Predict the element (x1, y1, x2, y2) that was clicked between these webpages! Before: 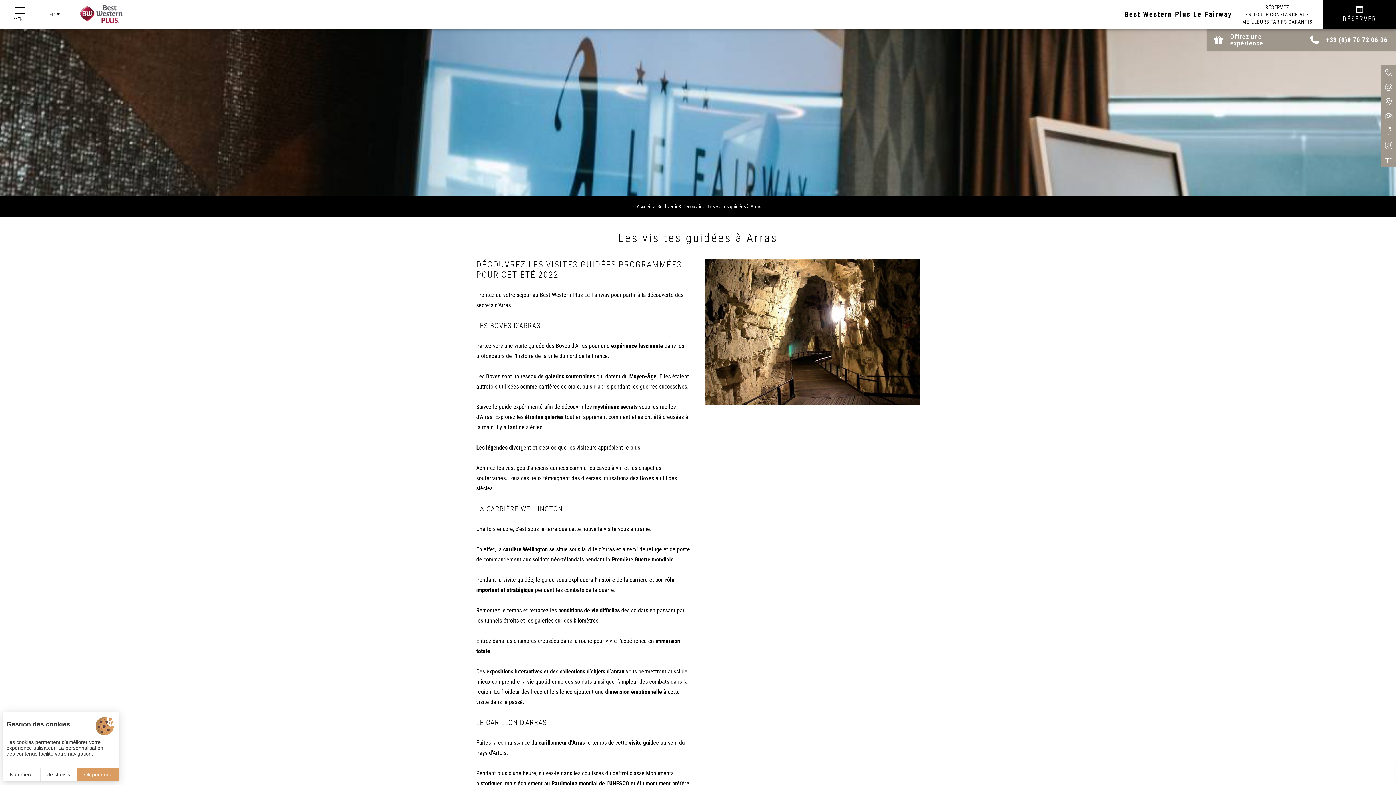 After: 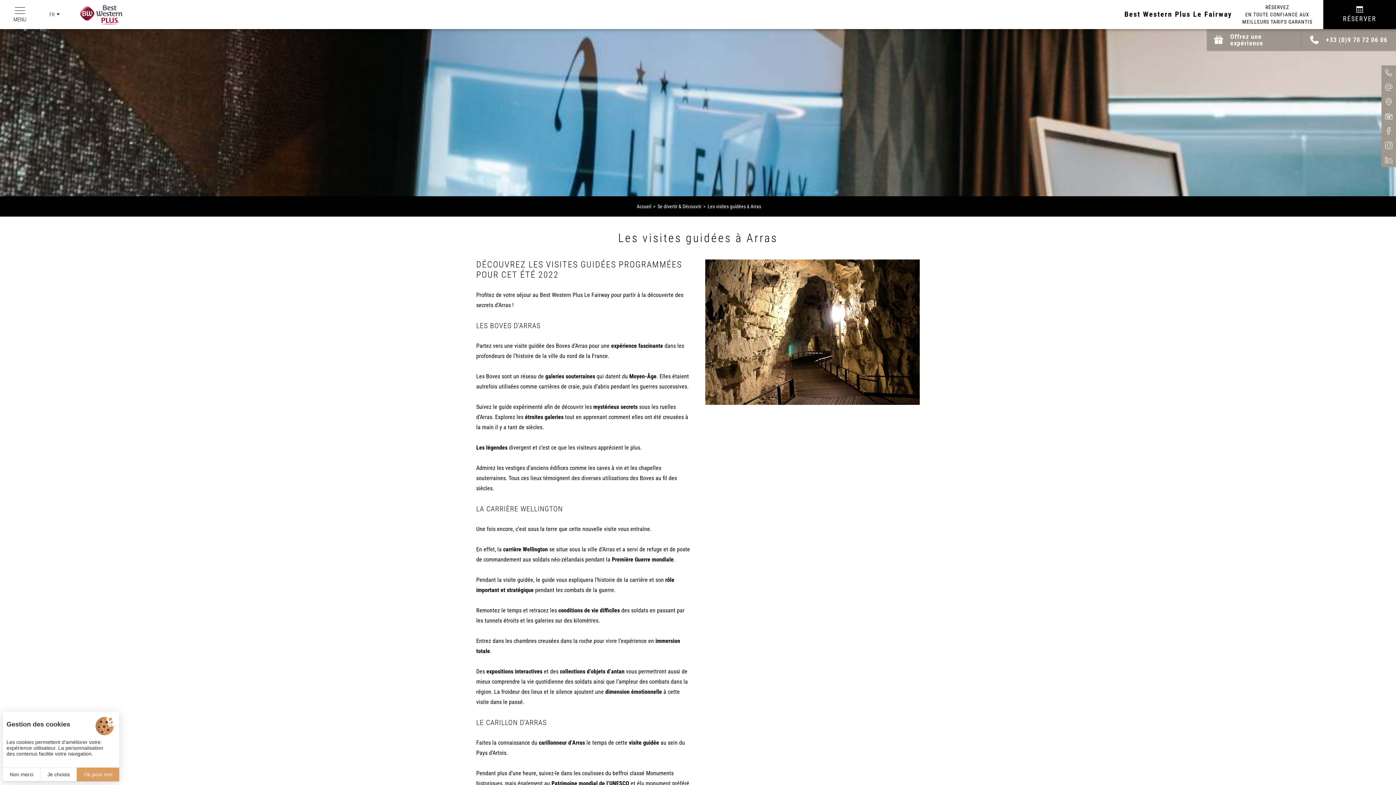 Action: label: +33 (0)9 70 72 06 06 bbox: (1301, 29, 1396, 50)